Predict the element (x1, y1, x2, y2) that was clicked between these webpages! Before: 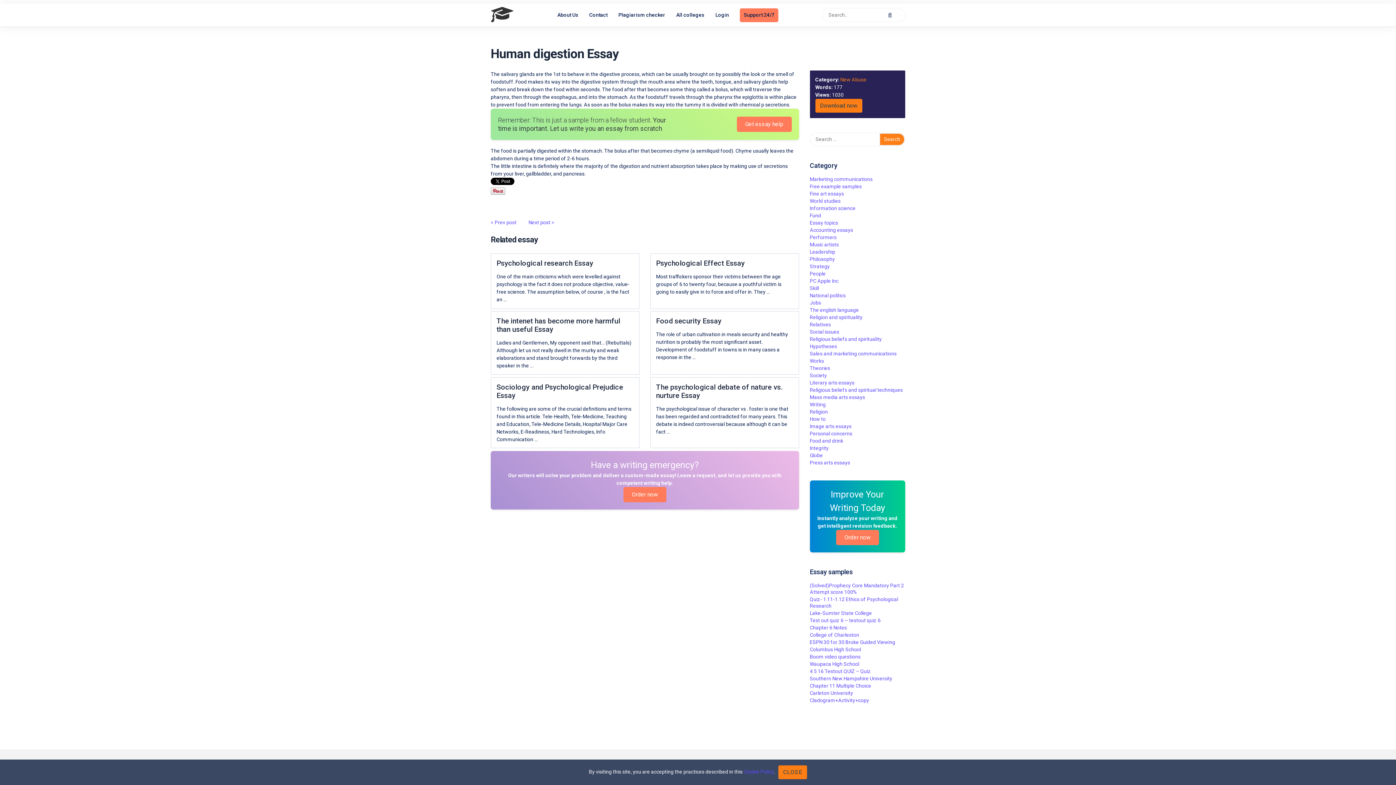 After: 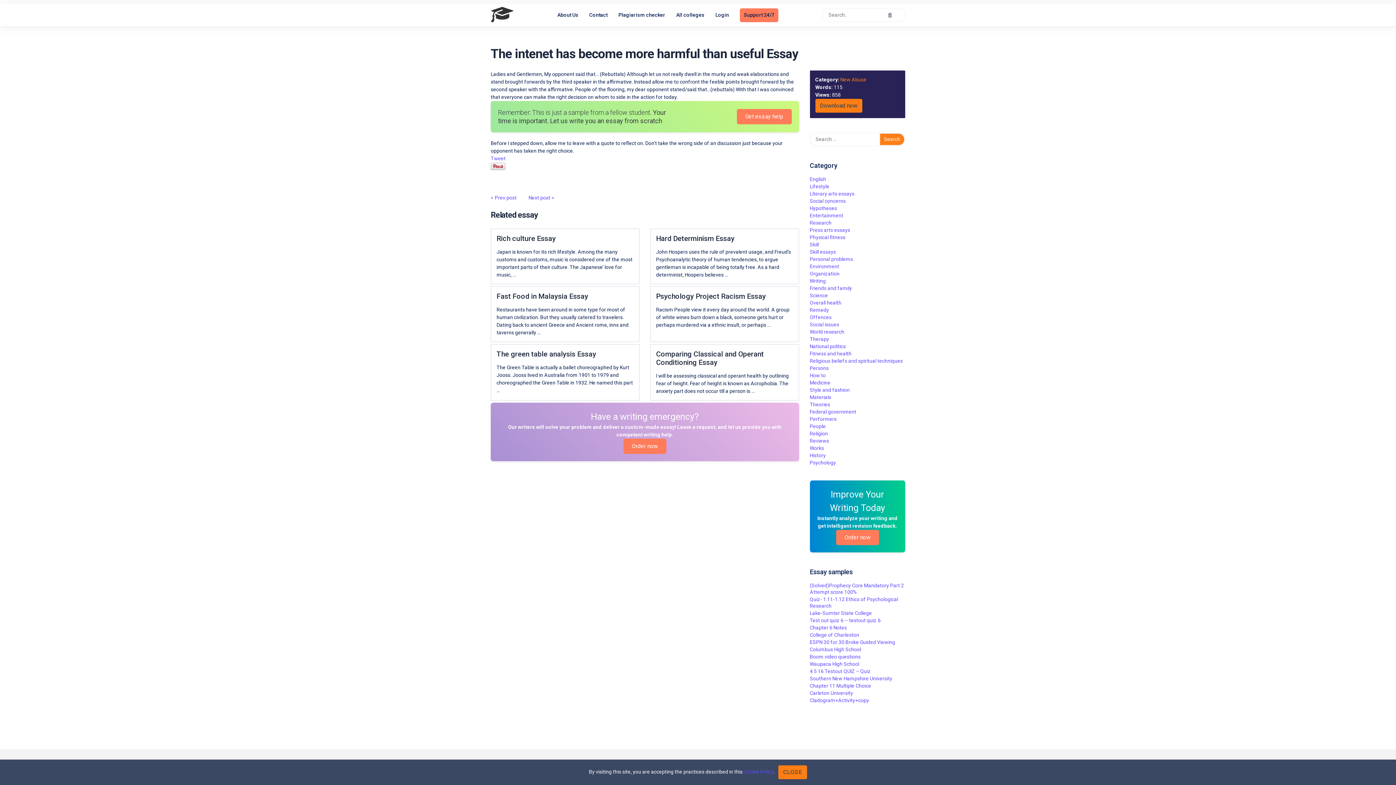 Action: label: The intenet has become more harmful than useful Essay

Ladies and Gentlemen, My opponent said that… (Rebuttals) Although let us not really dwell in the murky and weak elaborations and stand brought forwards by the third speaker in the ... bbox: (490, 301, 639, 365)